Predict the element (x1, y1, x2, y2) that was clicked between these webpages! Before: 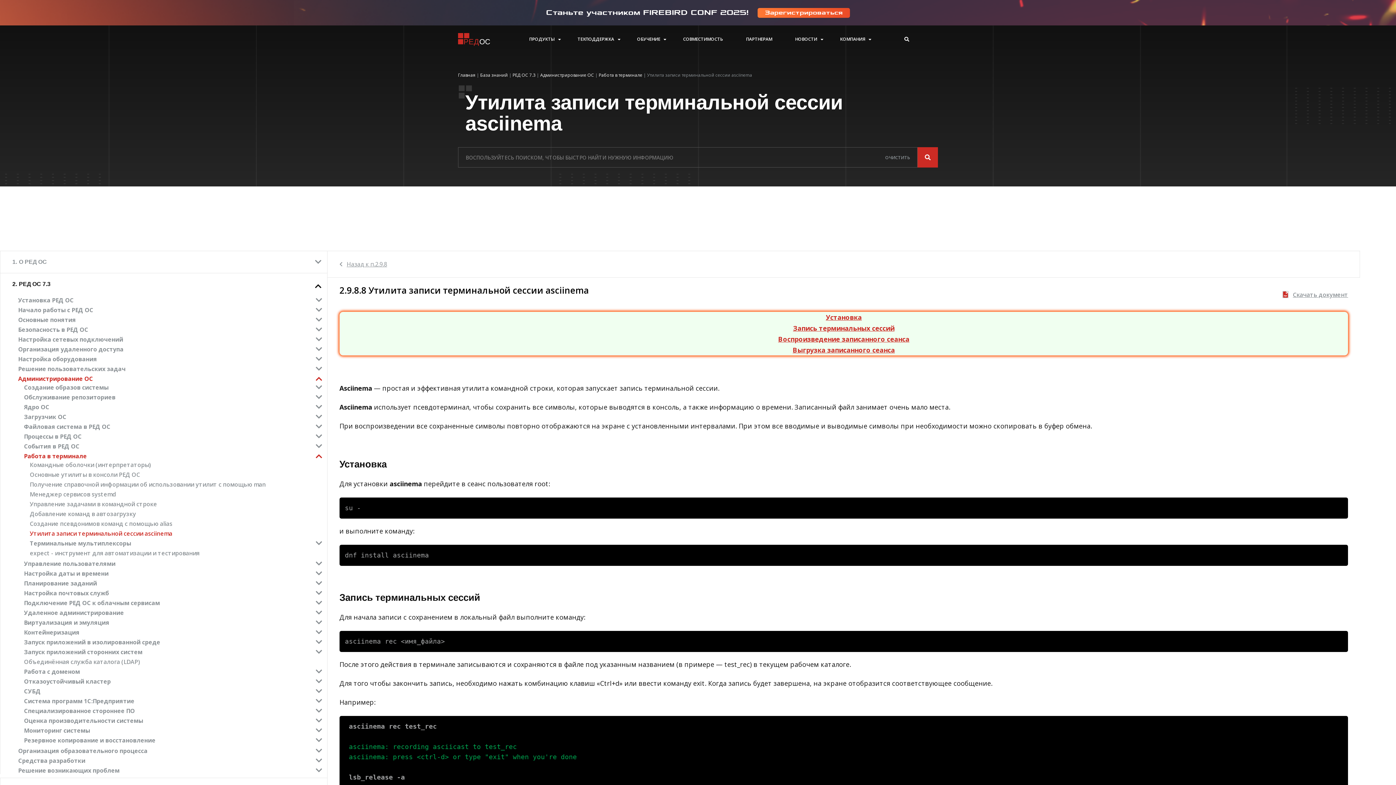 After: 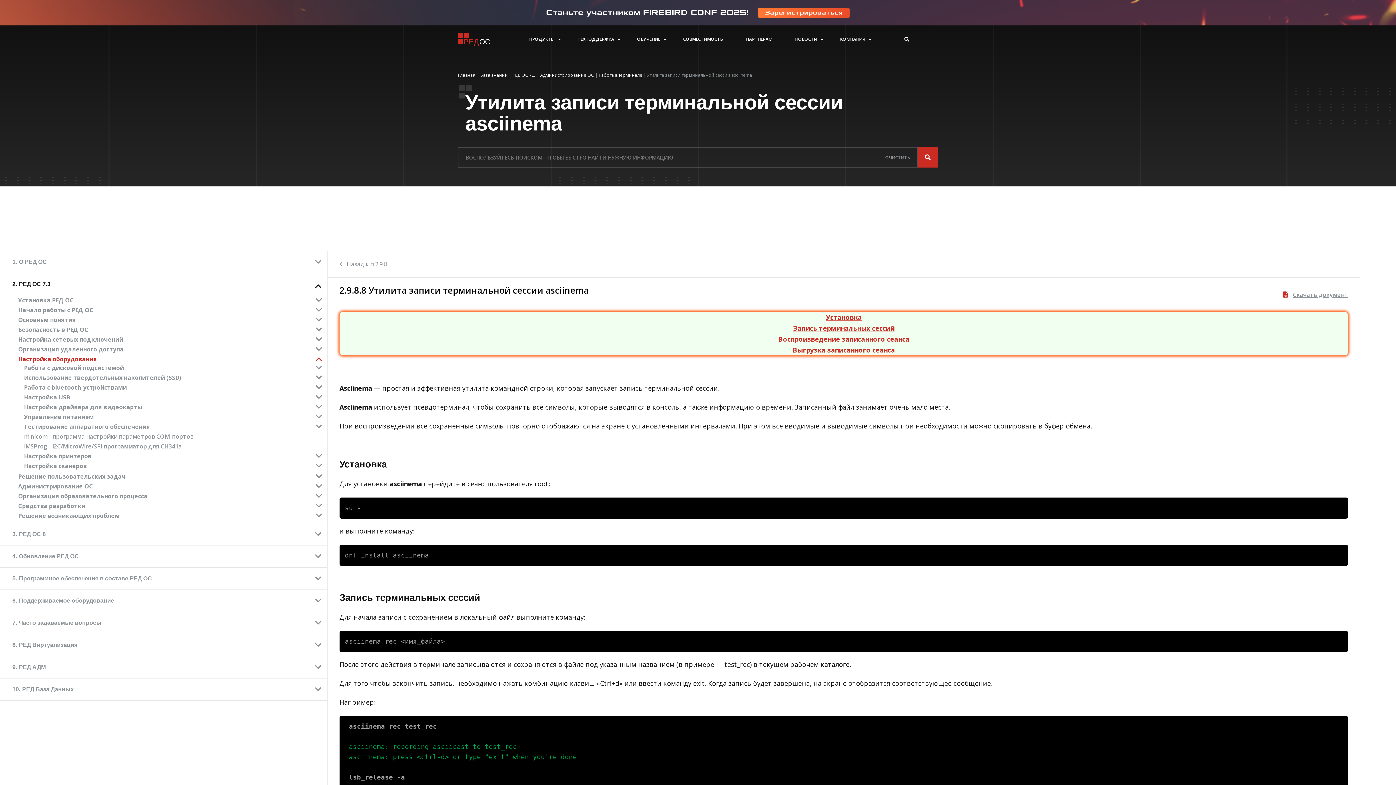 Action: bbox: (18, 355, 97, 363) label: Настройка оборудования